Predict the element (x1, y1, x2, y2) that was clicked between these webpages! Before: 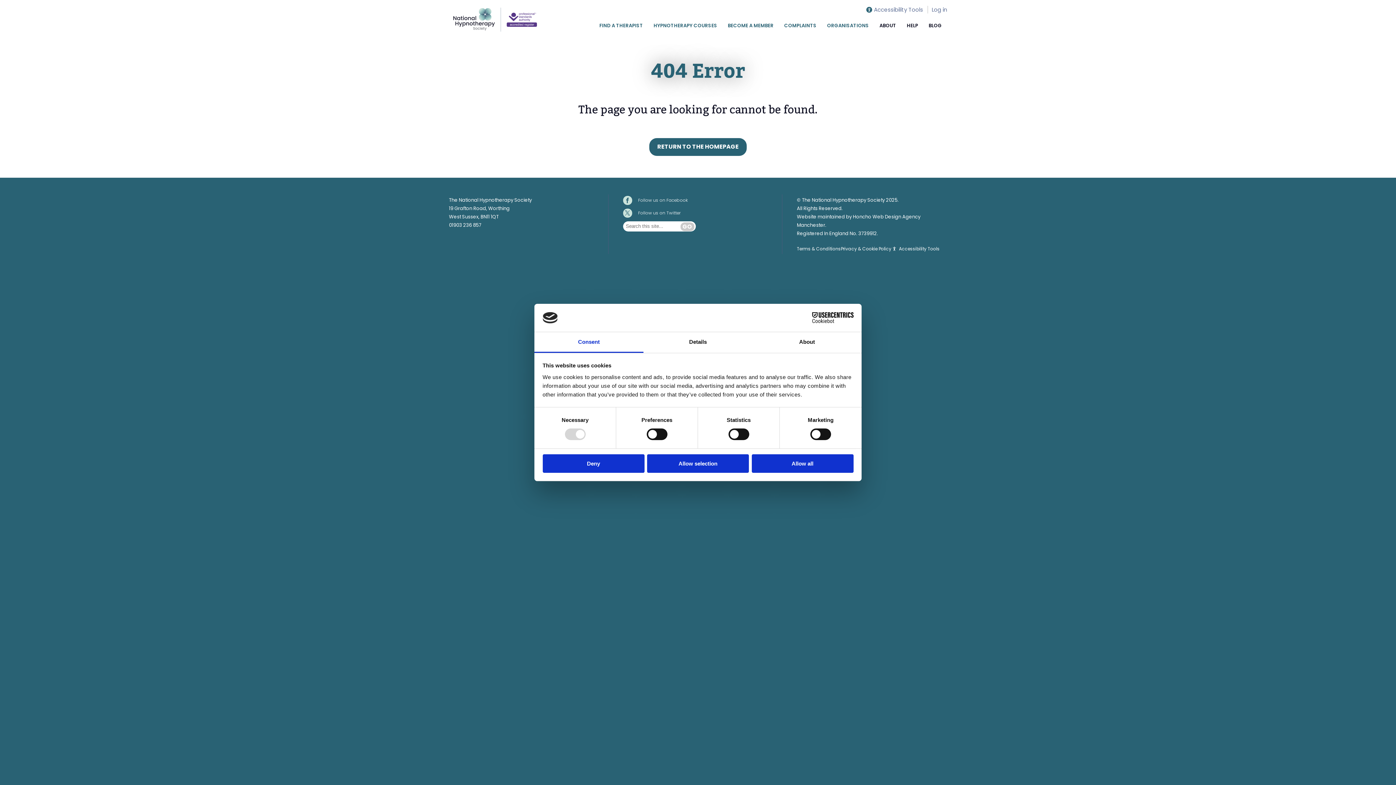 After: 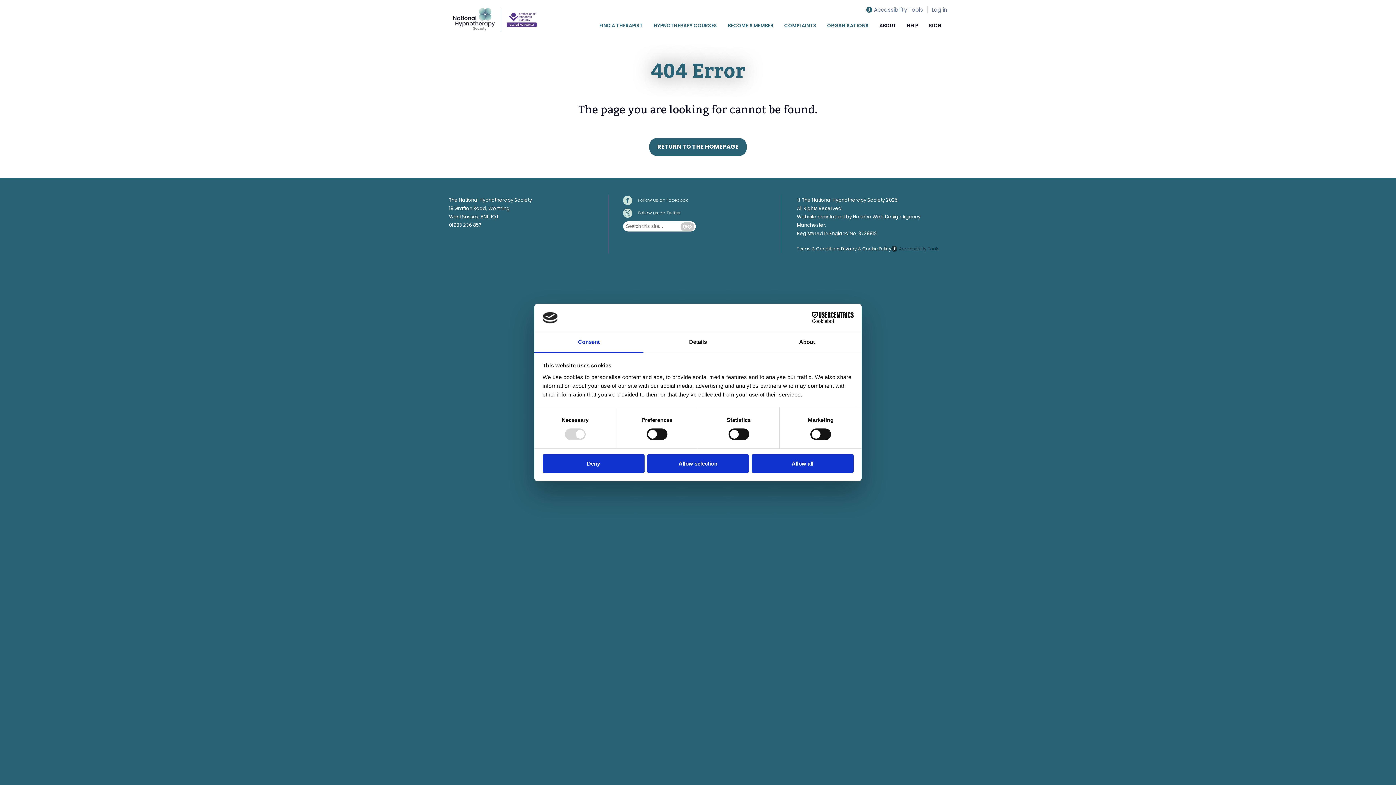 Action: label: Accessibility Tools bbox: (891, 245, 939, 251)